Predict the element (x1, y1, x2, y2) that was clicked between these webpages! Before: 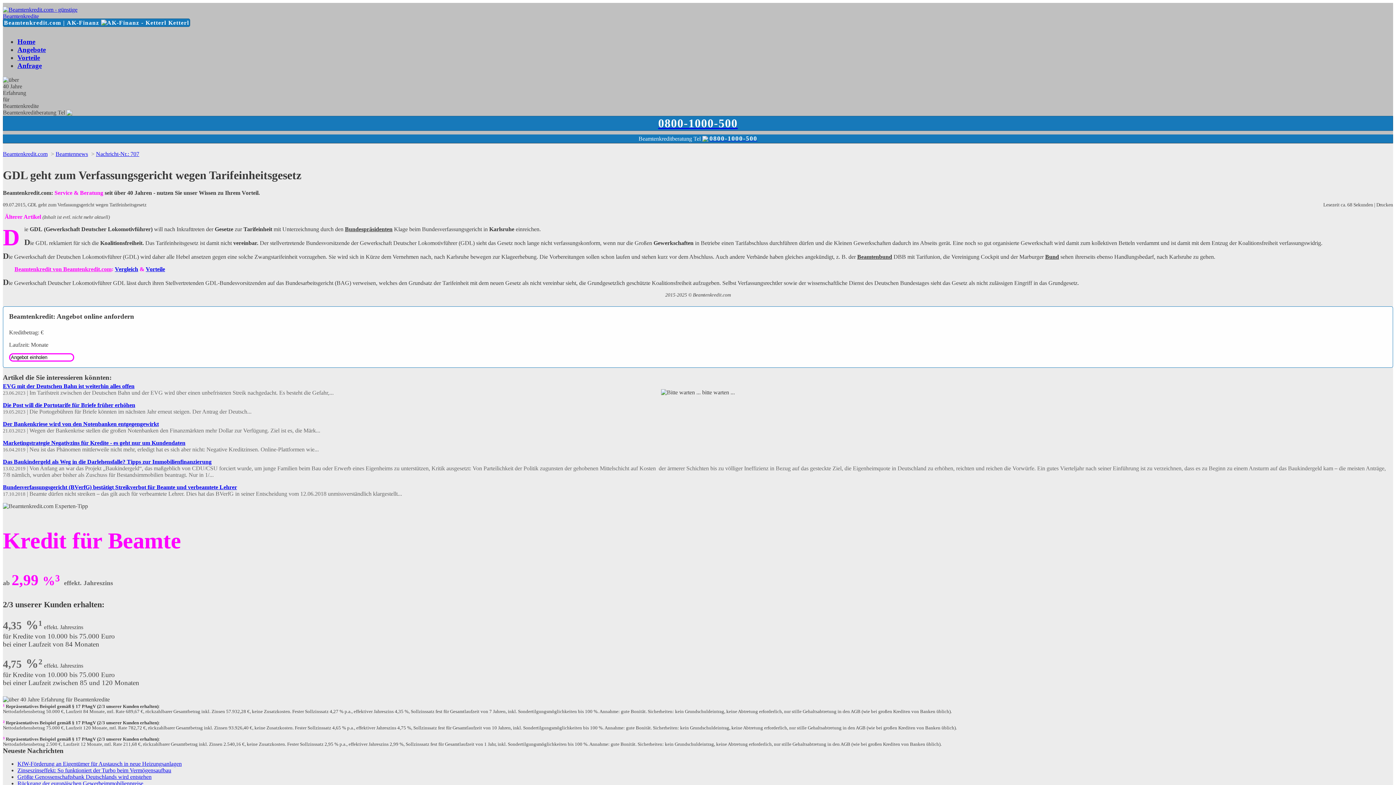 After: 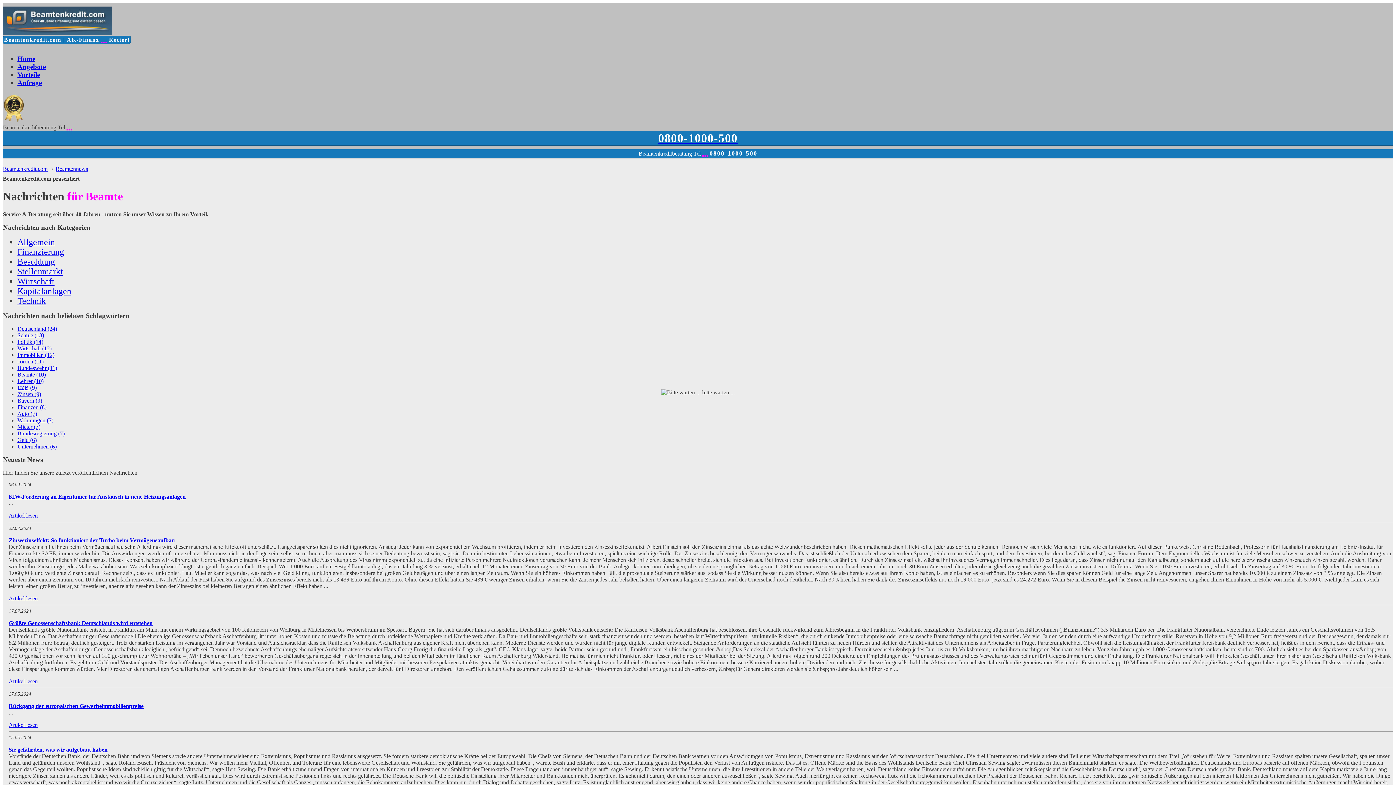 Action: bbox: (55, 149, 89, 159) label: Beamtennews